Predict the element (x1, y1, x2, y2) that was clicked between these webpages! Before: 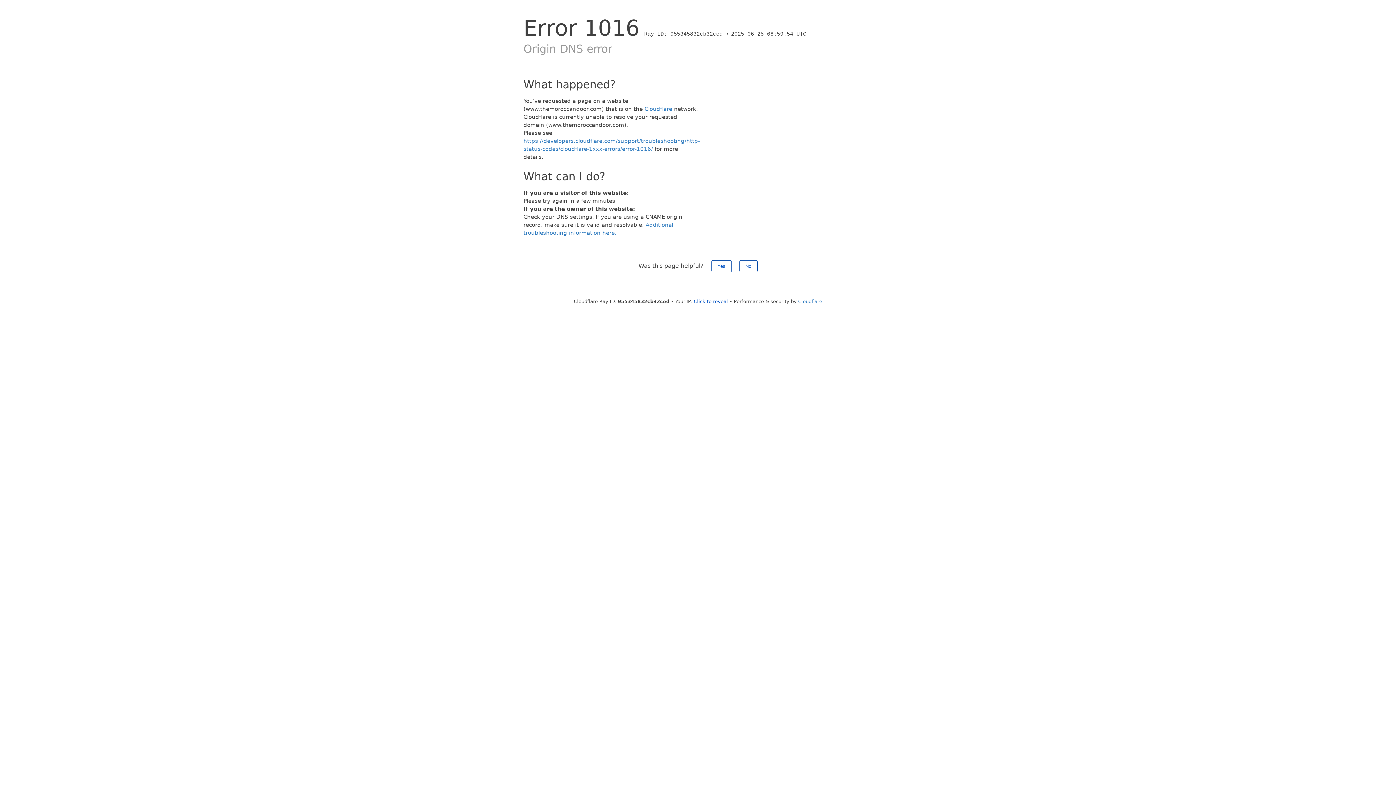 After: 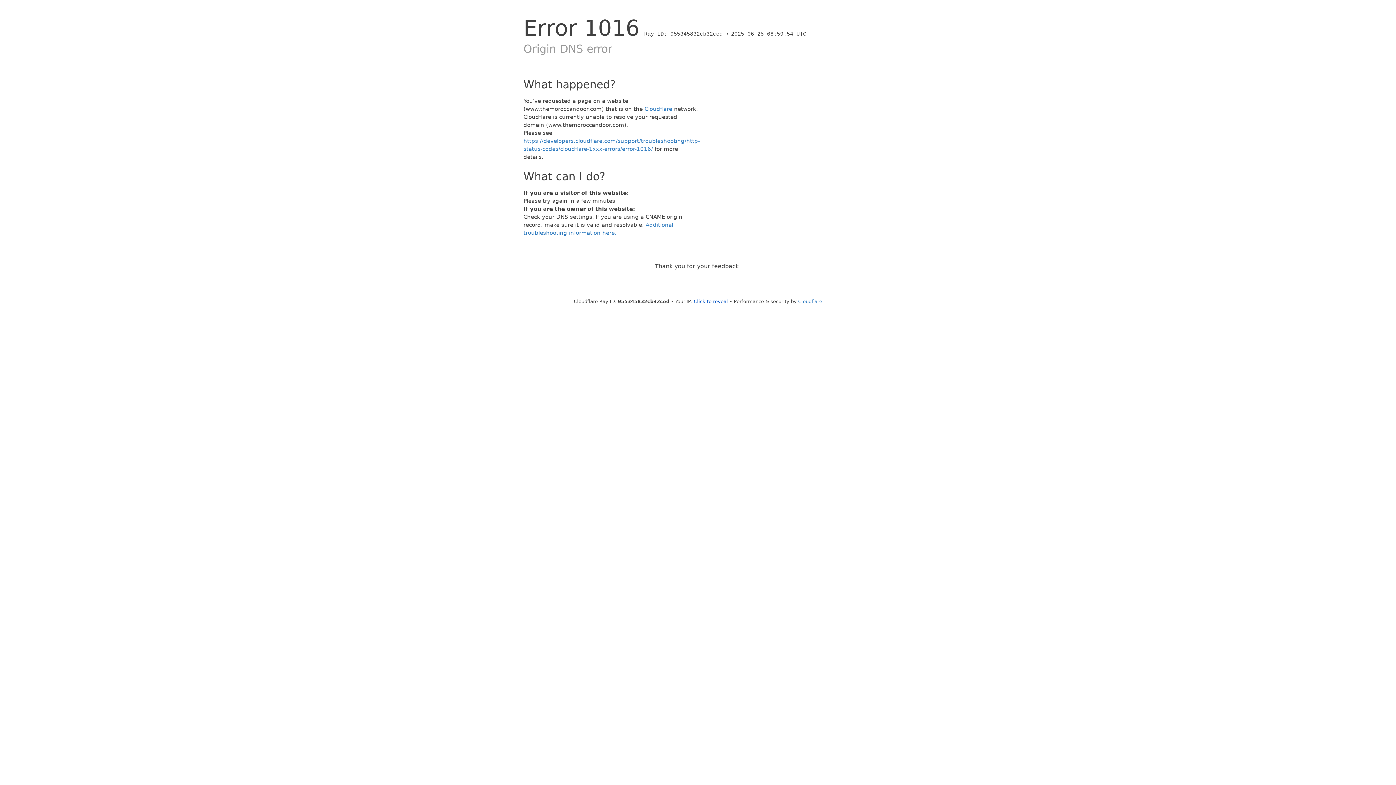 Action: bbox: (711, 260, 731, 272) label: Yes